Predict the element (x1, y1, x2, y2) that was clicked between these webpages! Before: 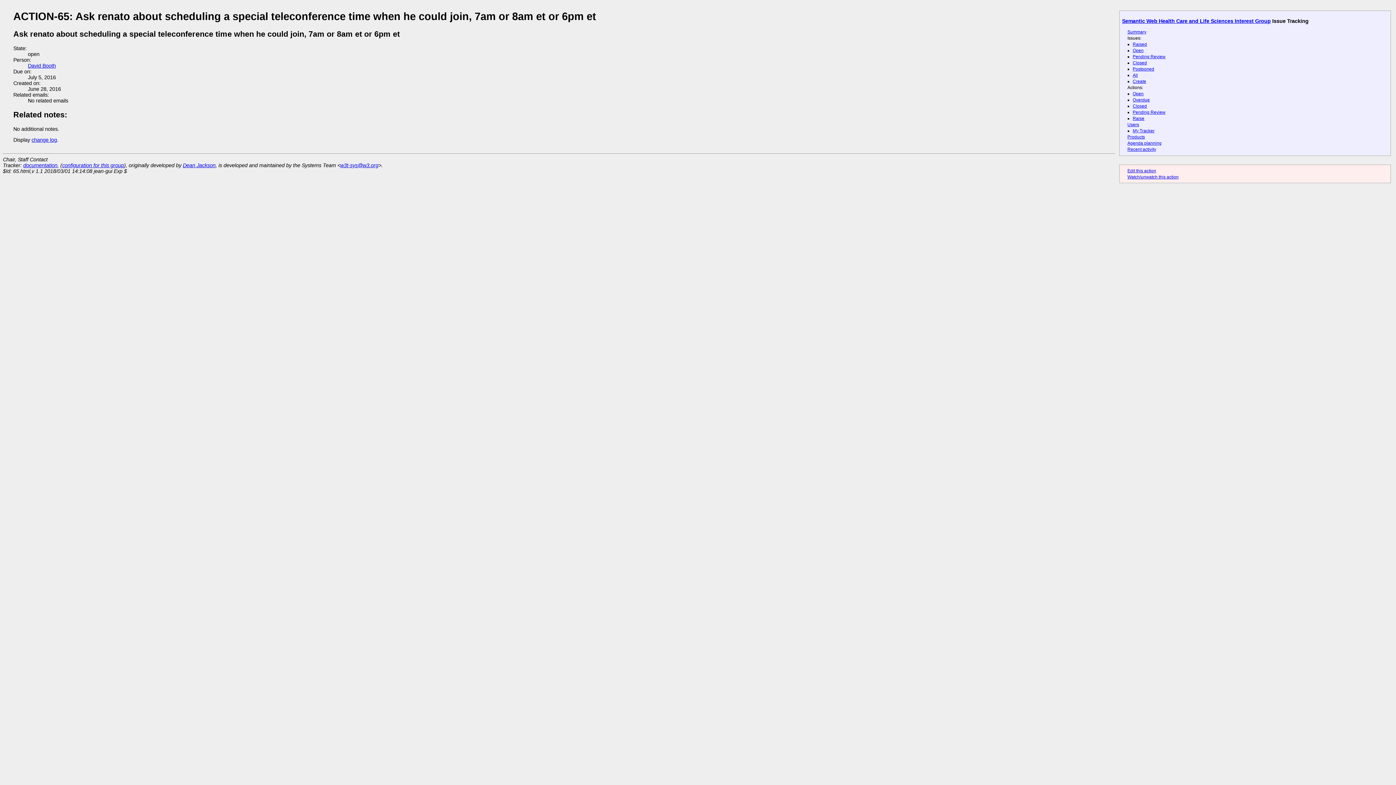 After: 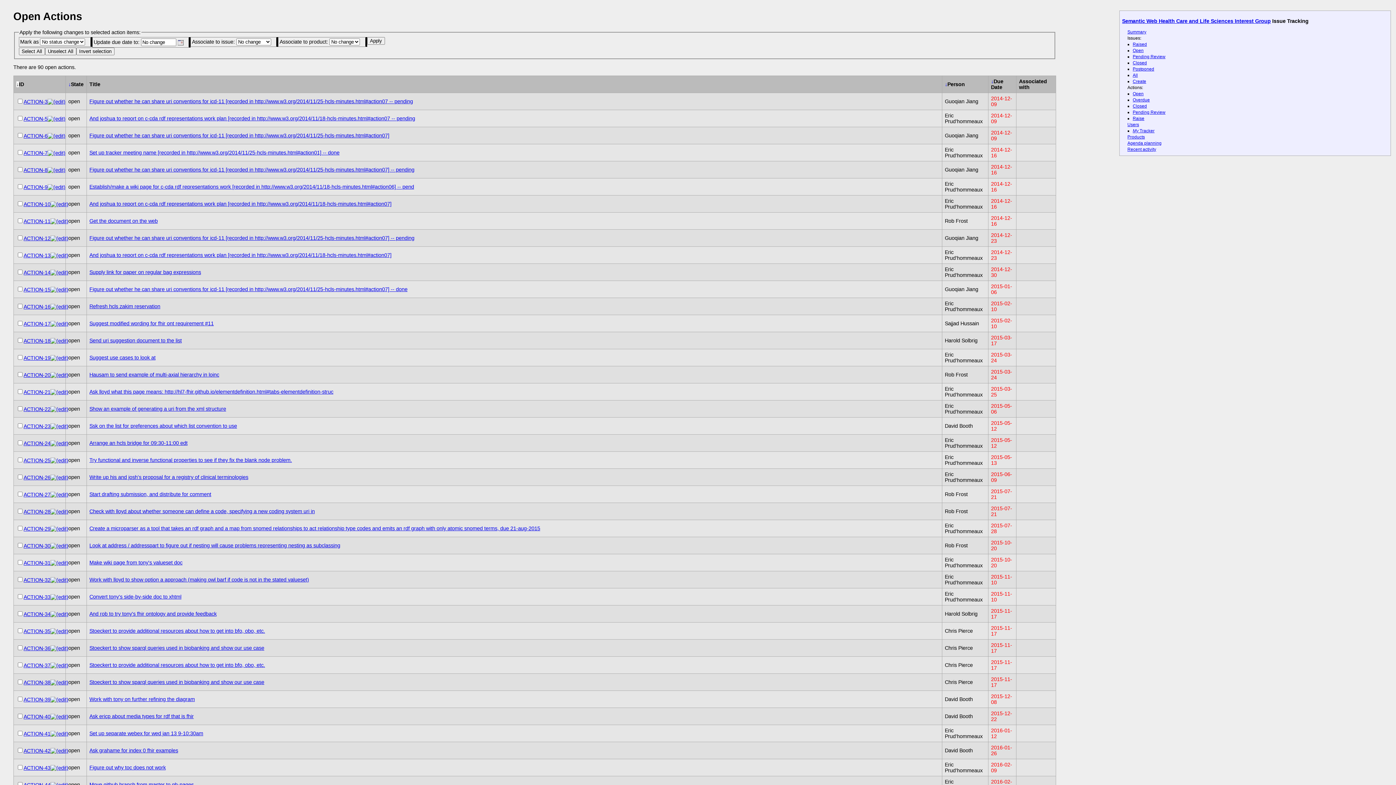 Action: bbox: (1133, 91, 1143, 96) label: Open